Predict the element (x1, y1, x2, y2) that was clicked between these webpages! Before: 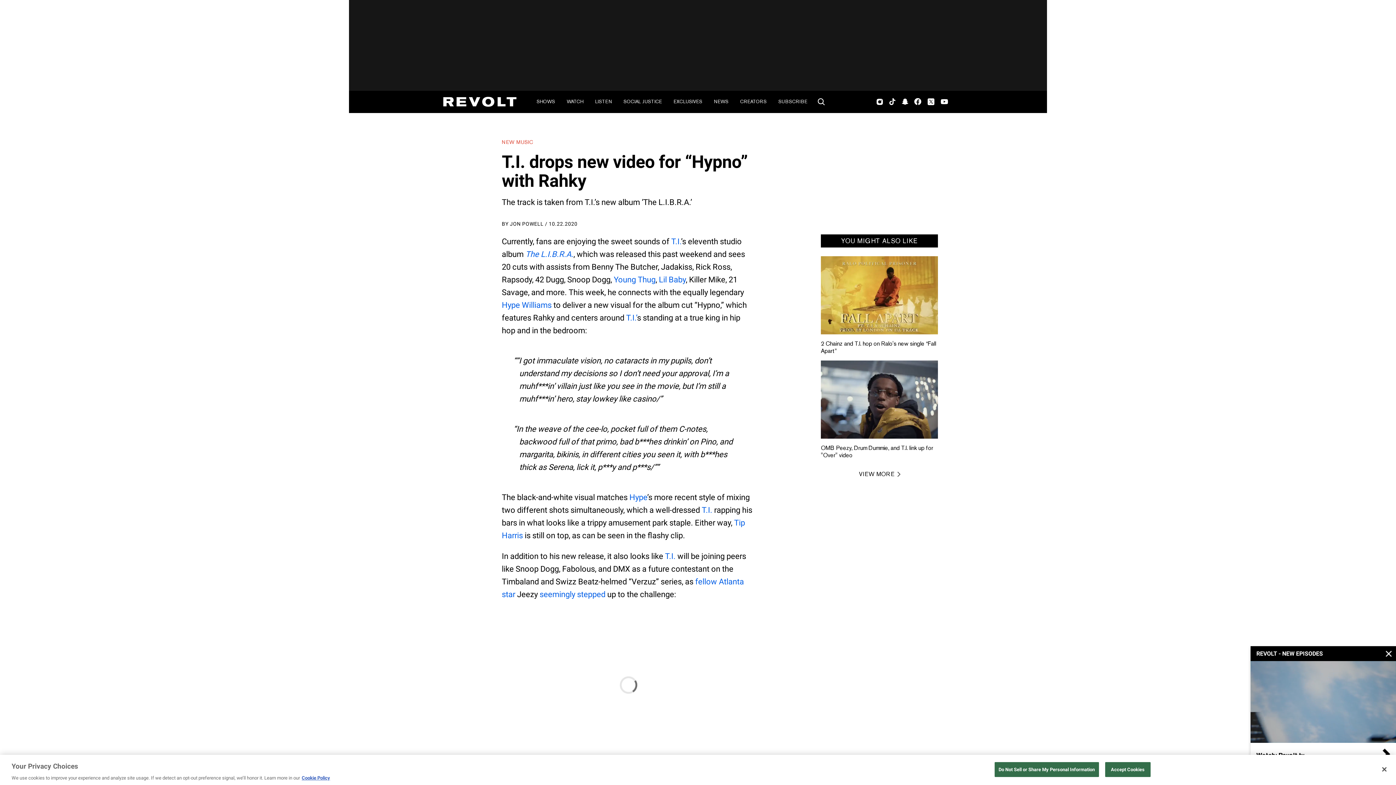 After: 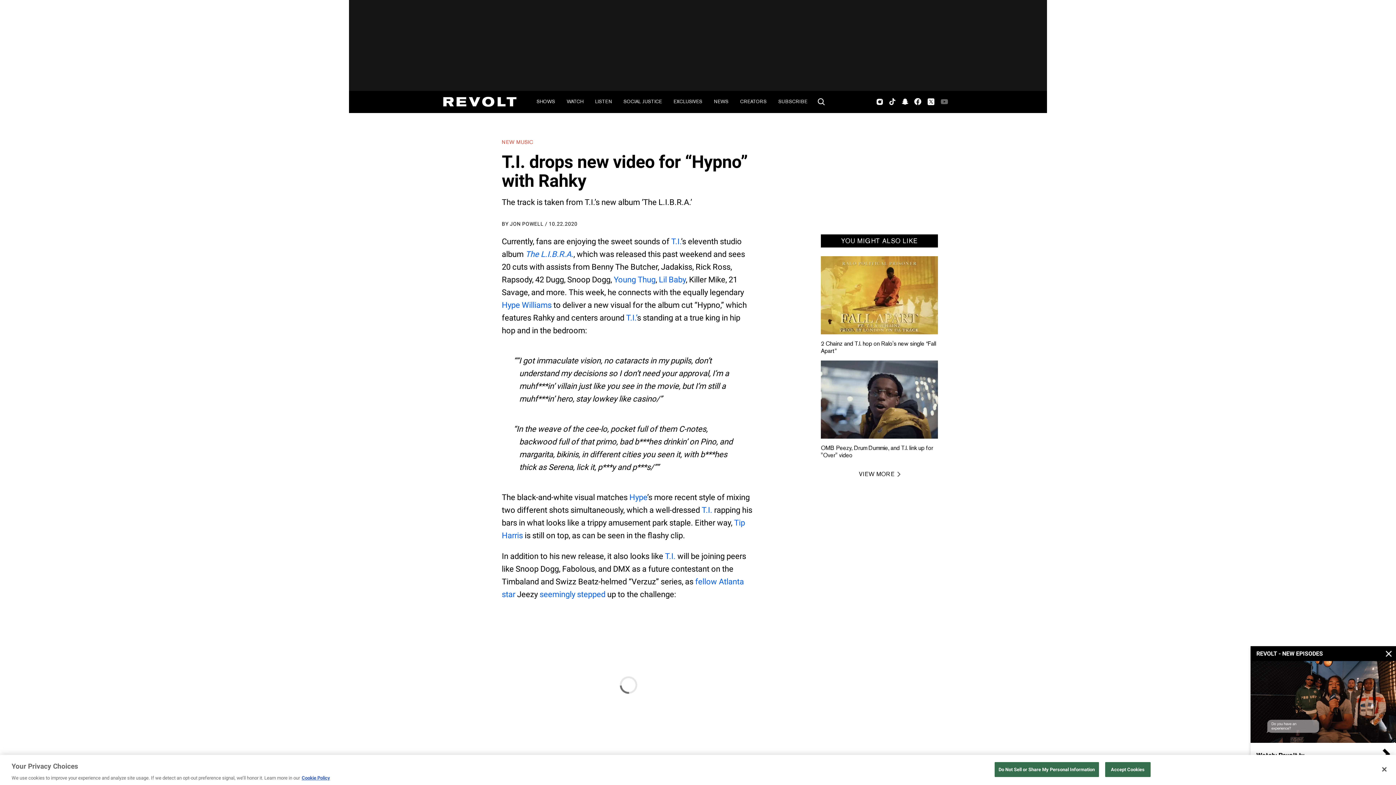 Action: bbox: (941, 91, 948, 113) label: Youtube